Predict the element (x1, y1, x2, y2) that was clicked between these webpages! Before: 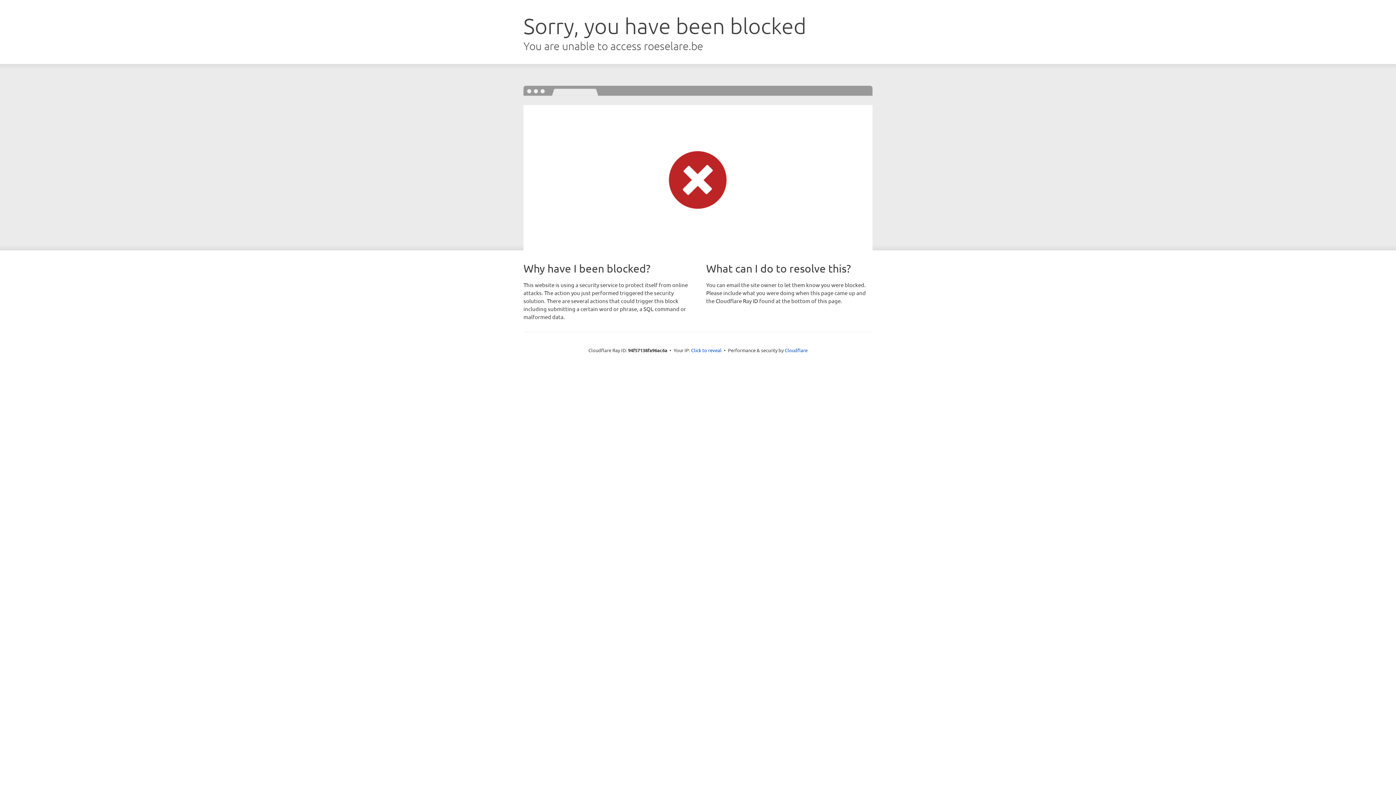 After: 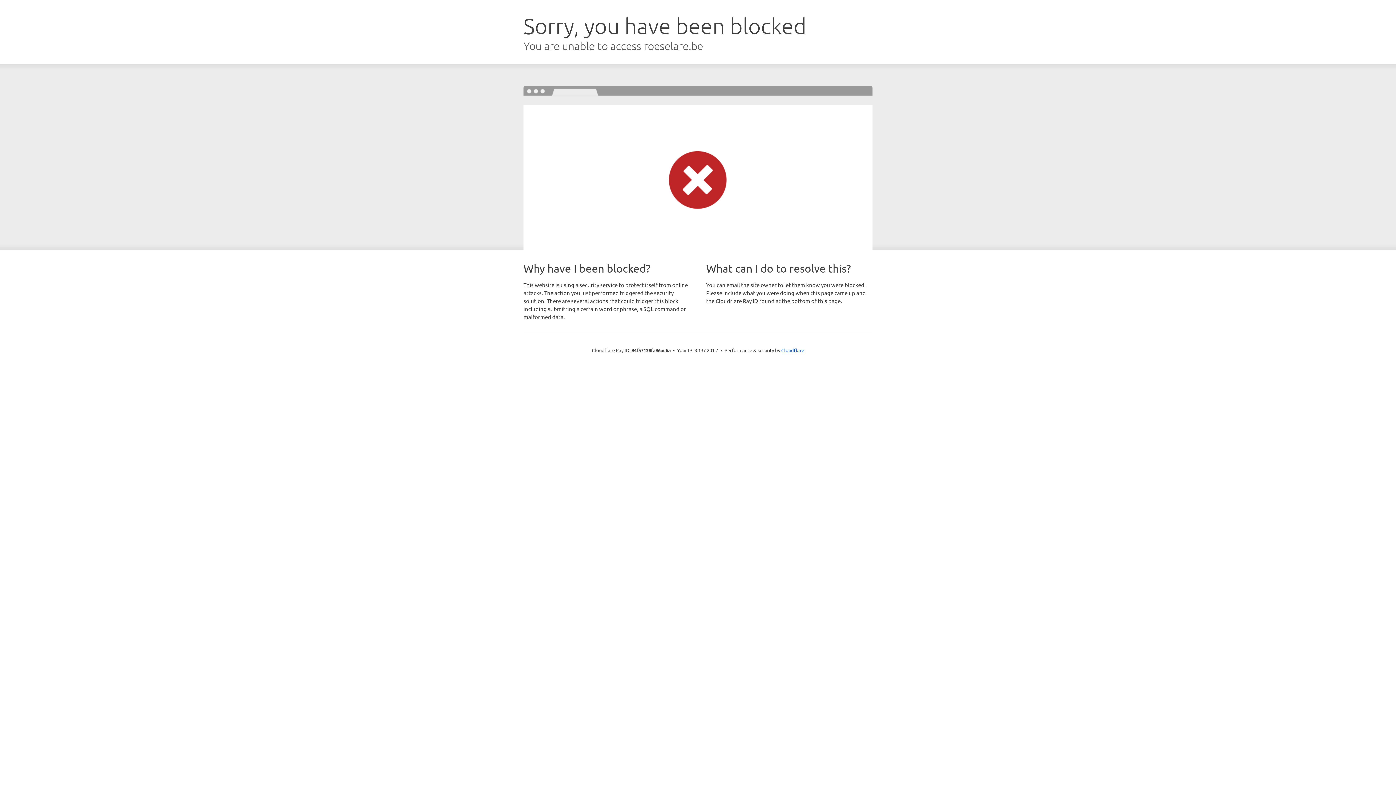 Action: bbox: (691, 346, 721, 353) label: Click to reveal